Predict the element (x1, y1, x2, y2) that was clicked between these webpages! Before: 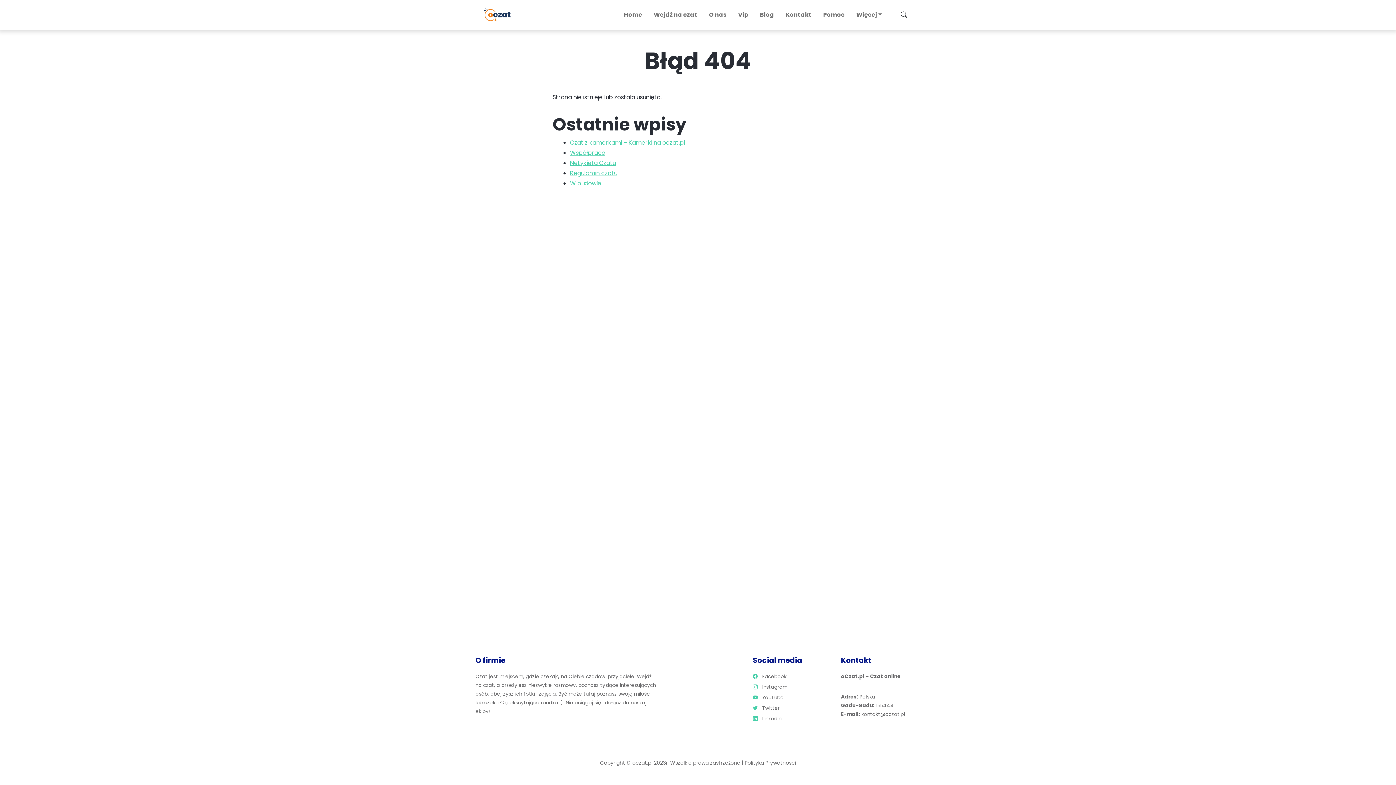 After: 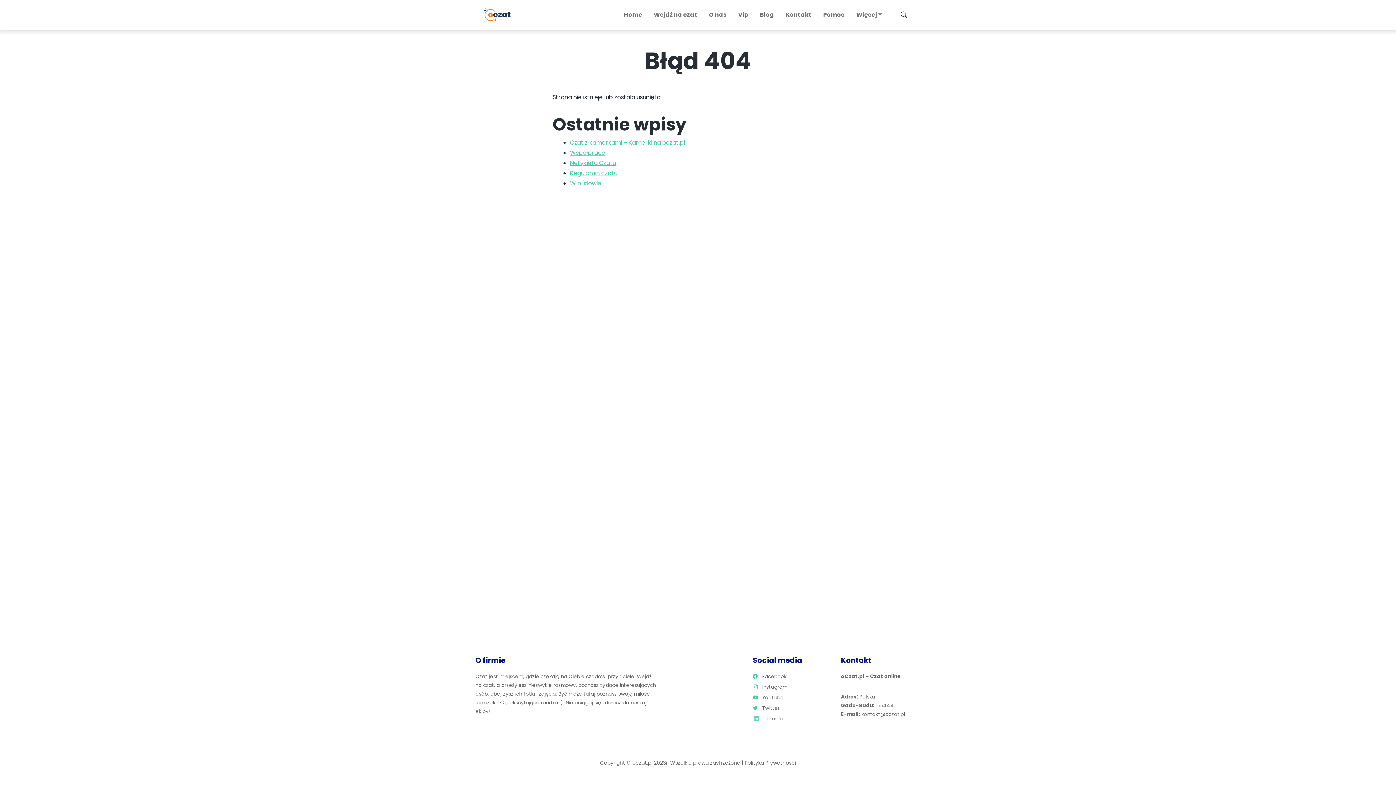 Action: bbox: (752, 715, 781, 722) label:    LinkedIn